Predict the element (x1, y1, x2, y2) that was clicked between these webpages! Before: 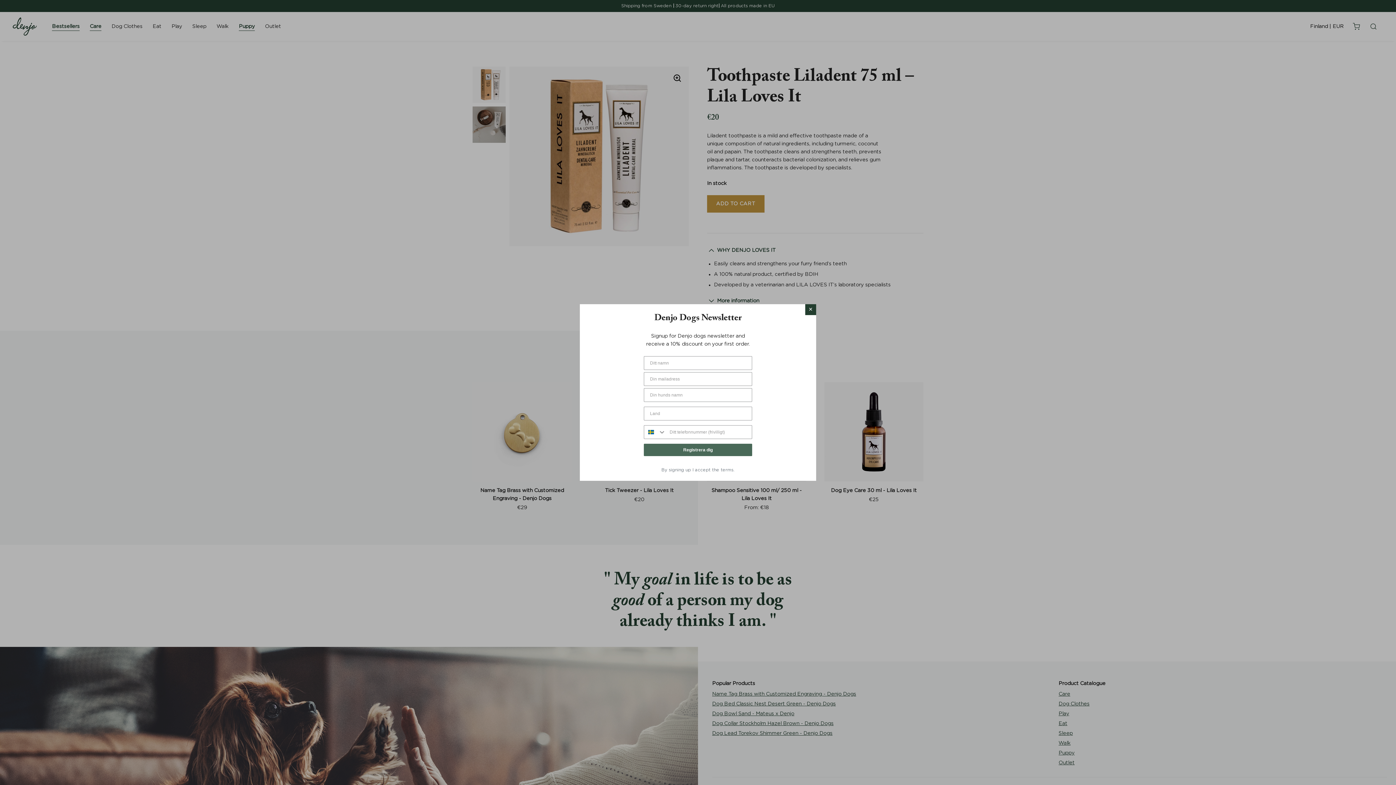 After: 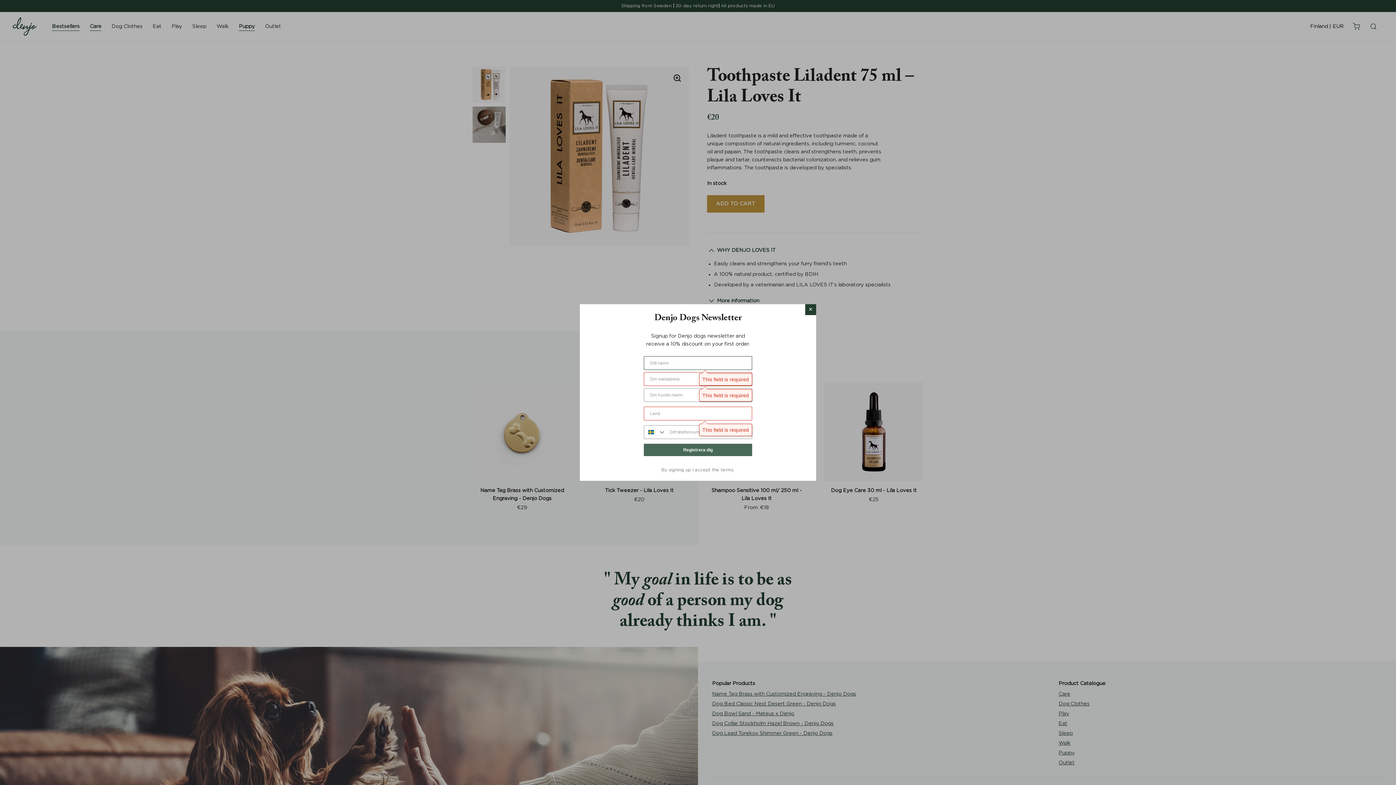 Action: label: Registrera dig bbox: (644, 444, 752, 456)